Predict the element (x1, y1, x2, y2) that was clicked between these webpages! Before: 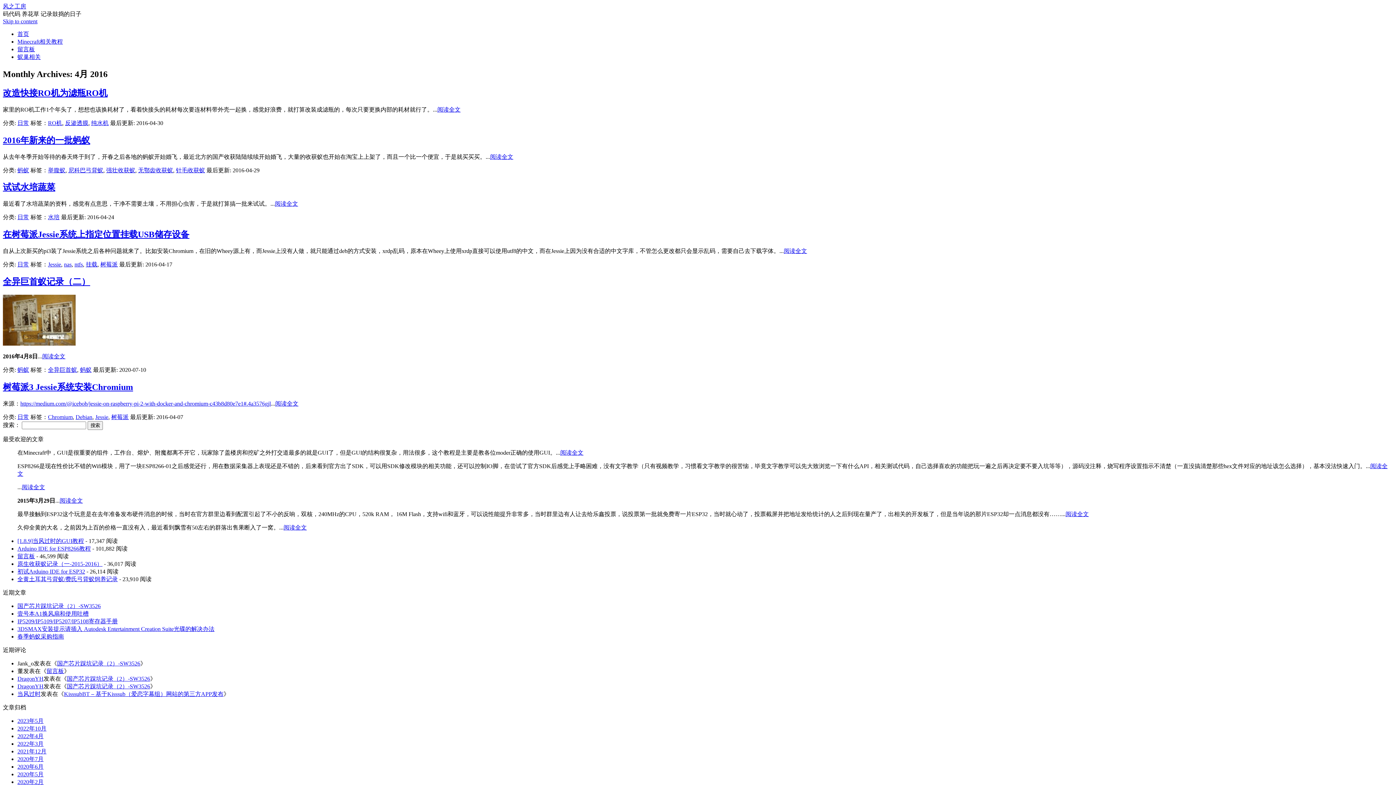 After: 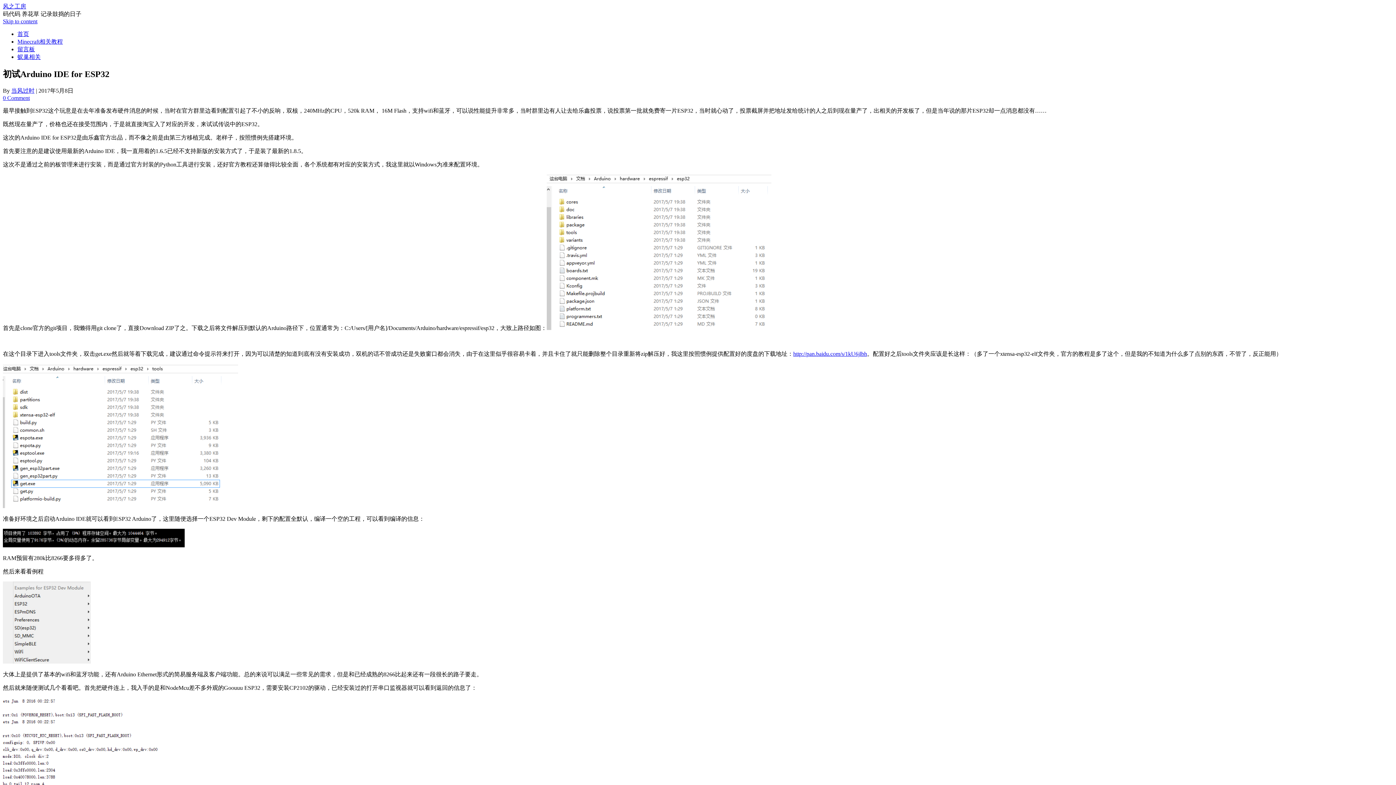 Action: label: 初试Arduino IDE for ESP32 bbox: (17, 568, 85, 574)